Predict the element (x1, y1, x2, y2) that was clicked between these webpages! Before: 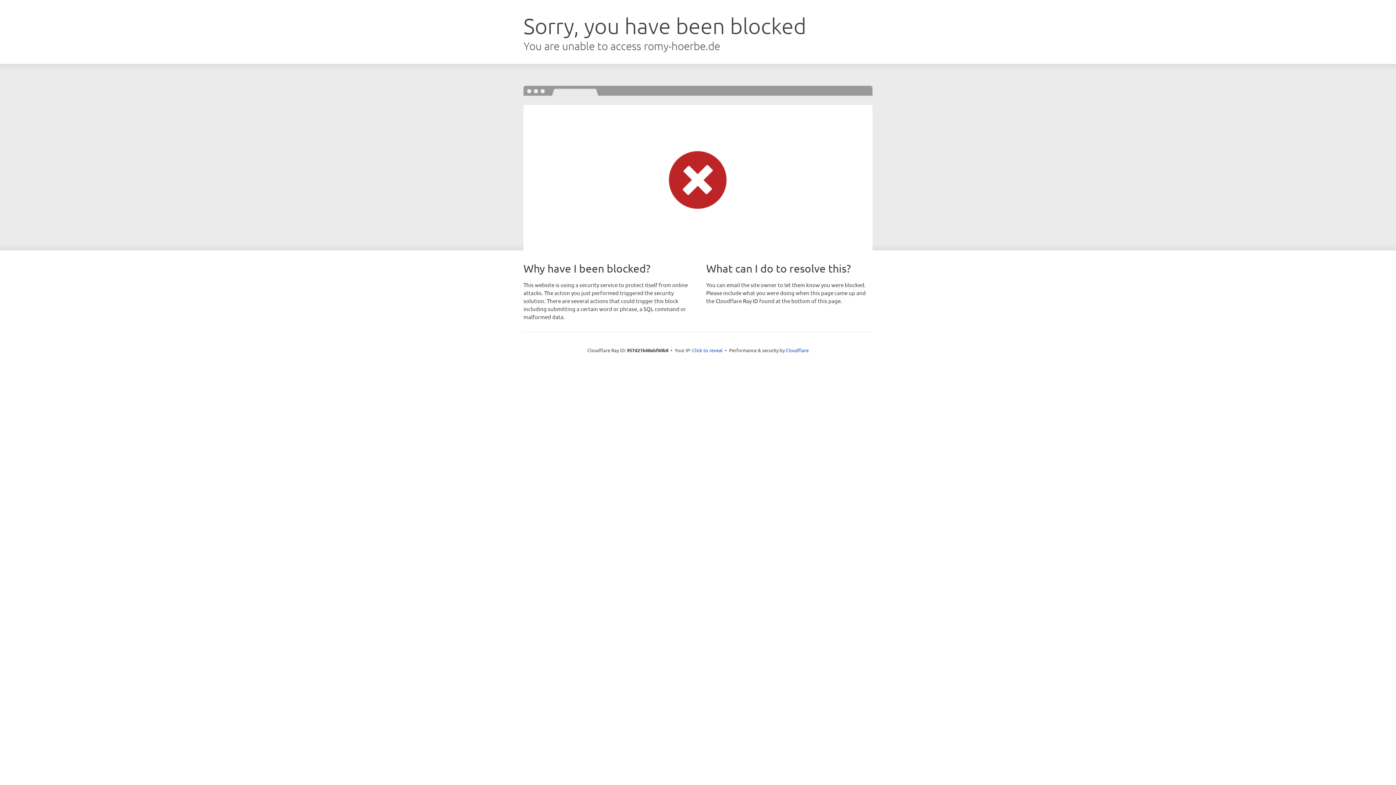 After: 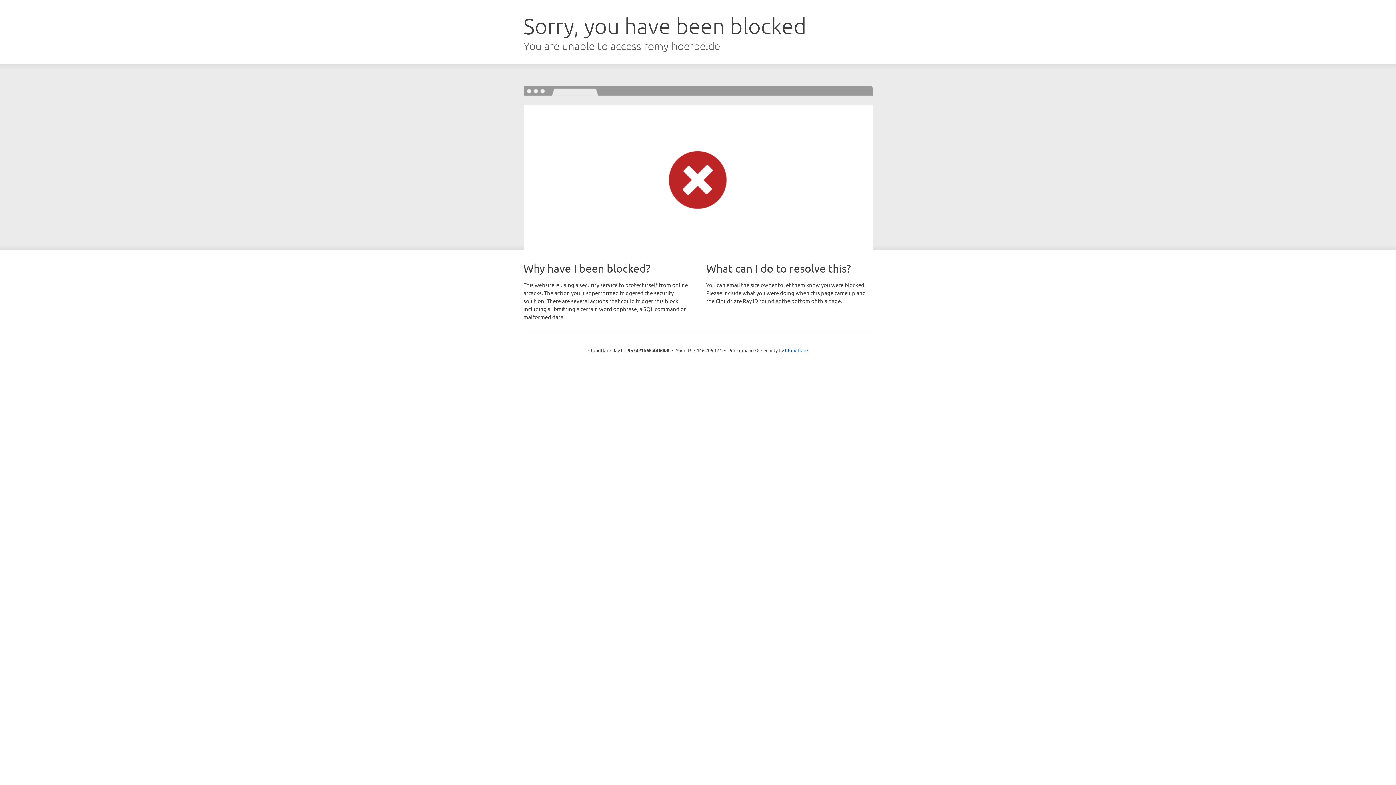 Action: bbox: (692, 346, 722, 353) label: Click to reveal